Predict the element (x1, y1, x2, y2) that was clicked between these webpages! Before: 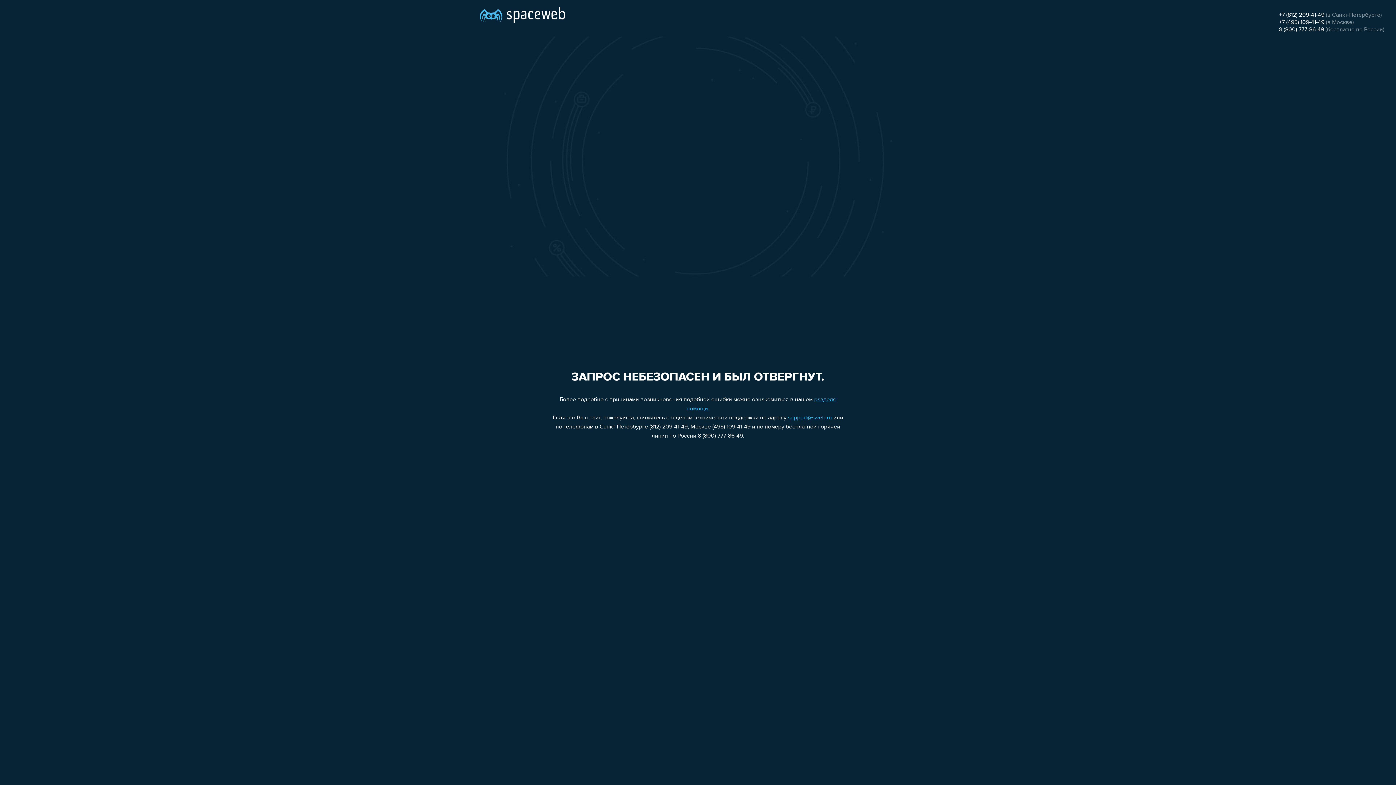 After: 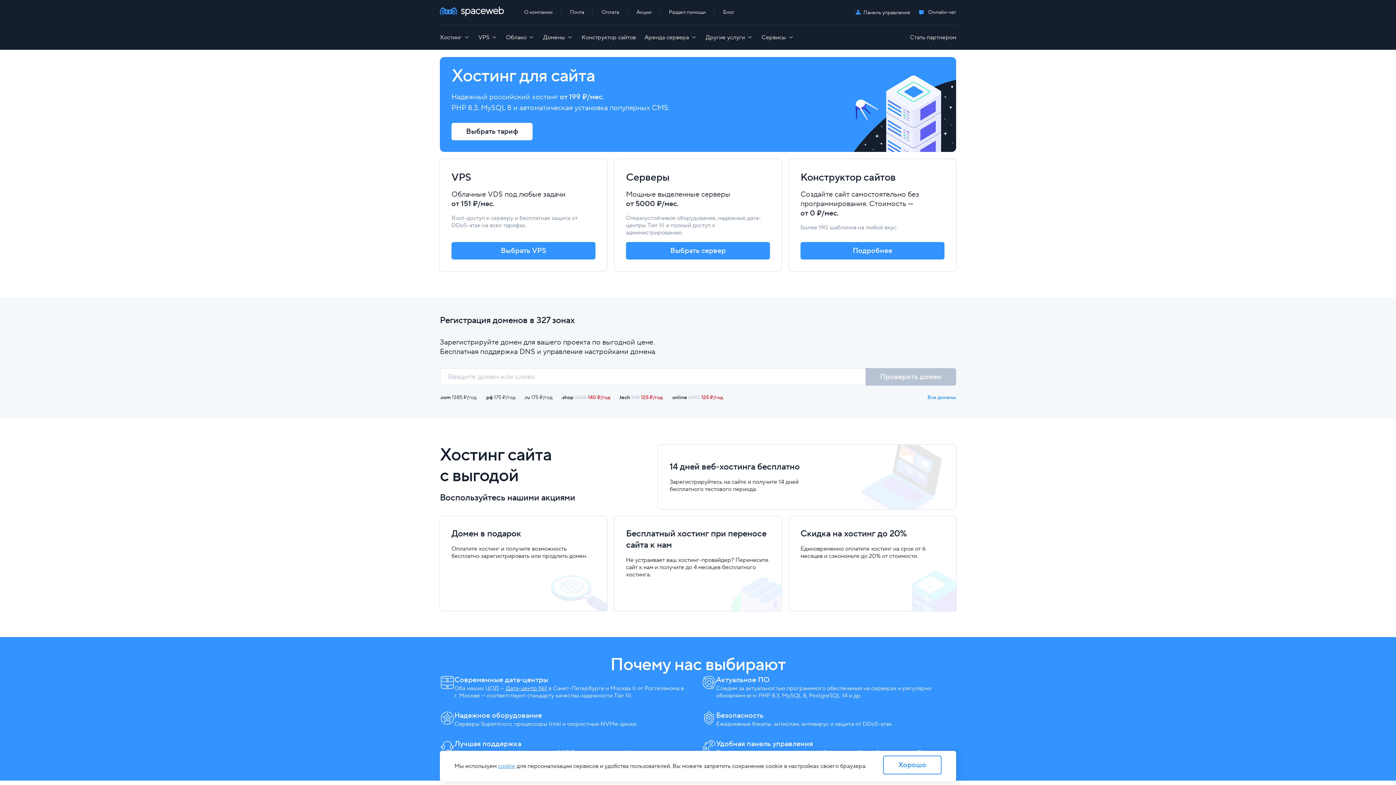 Action: bbox: (480, 0, 565, 25)